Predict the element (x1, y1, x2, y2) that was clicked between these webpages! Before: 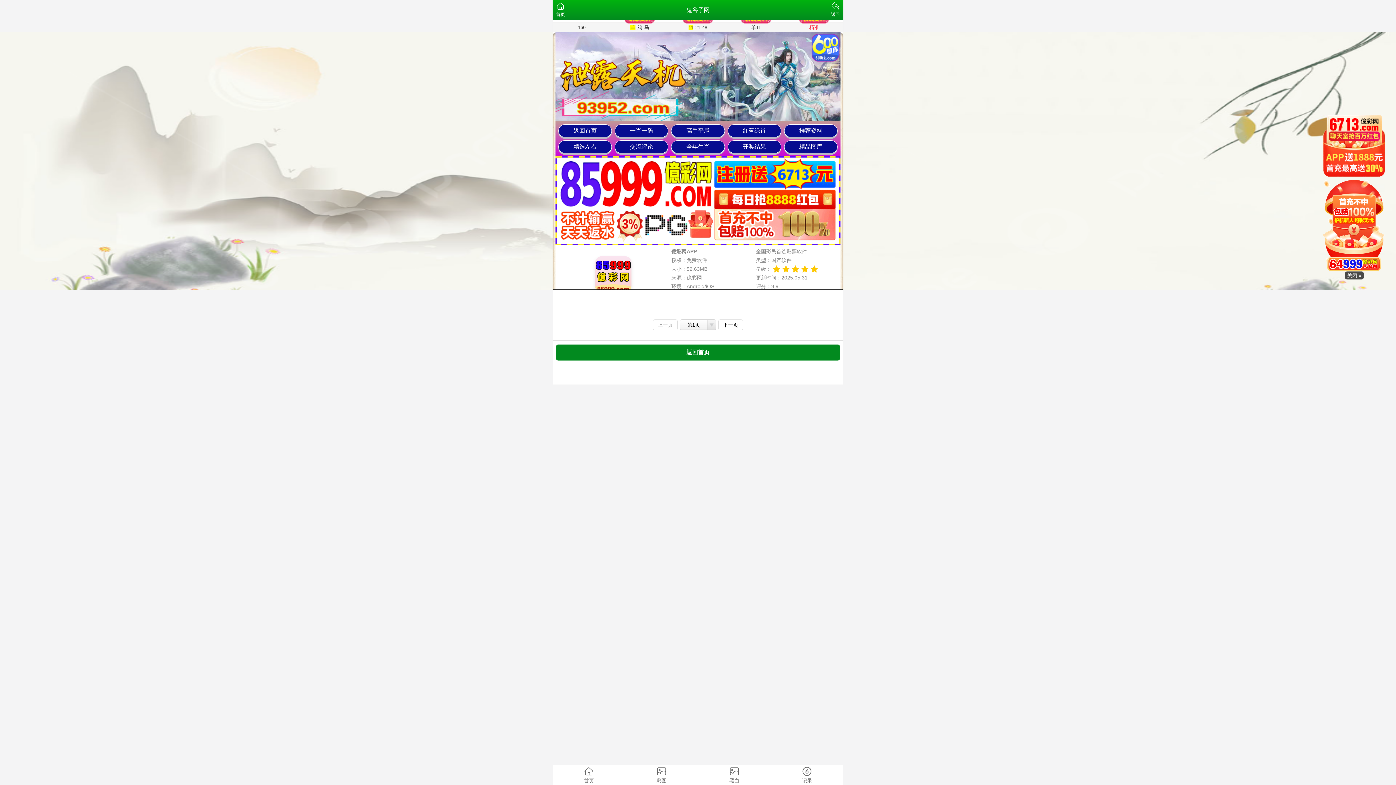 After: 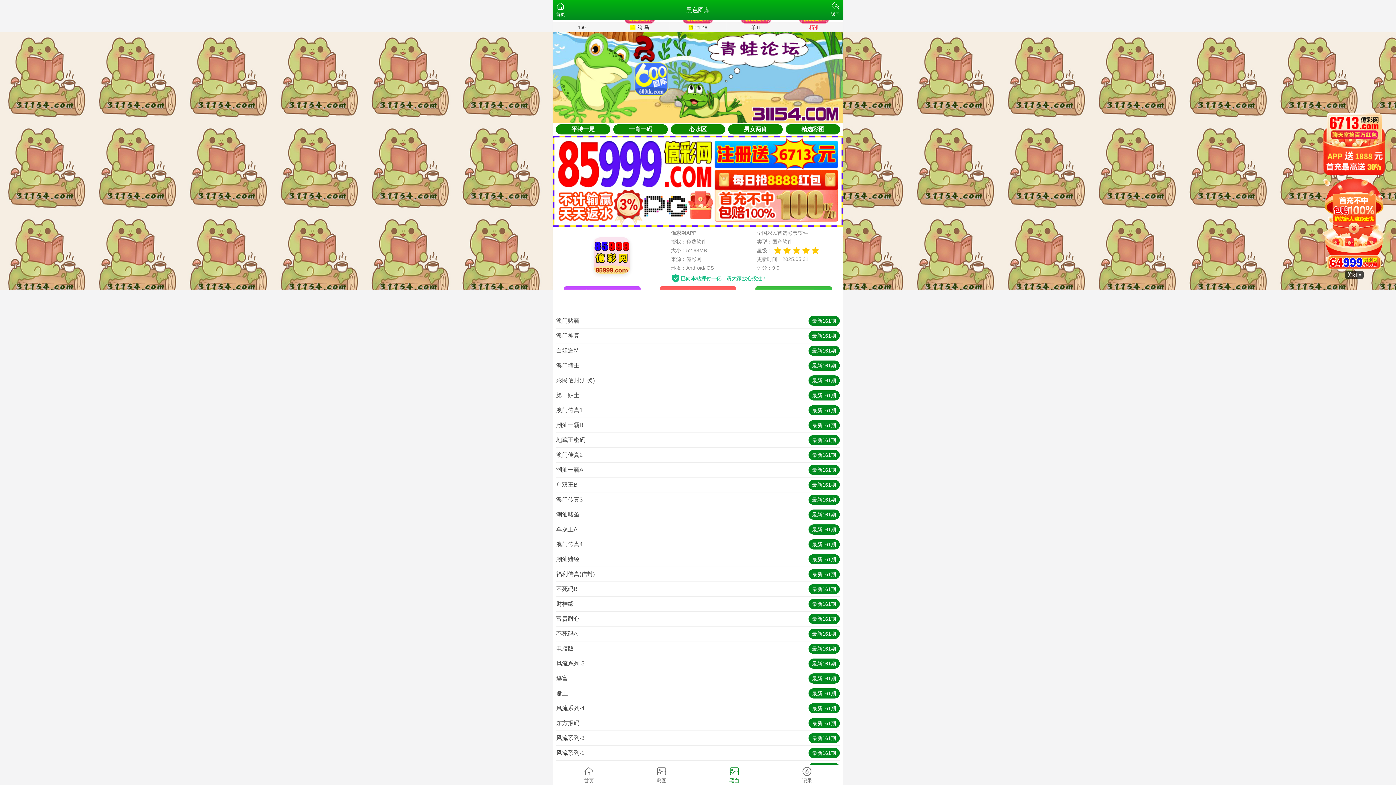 Action: label: 黑白 bbox: (698, 765, 770, 785)